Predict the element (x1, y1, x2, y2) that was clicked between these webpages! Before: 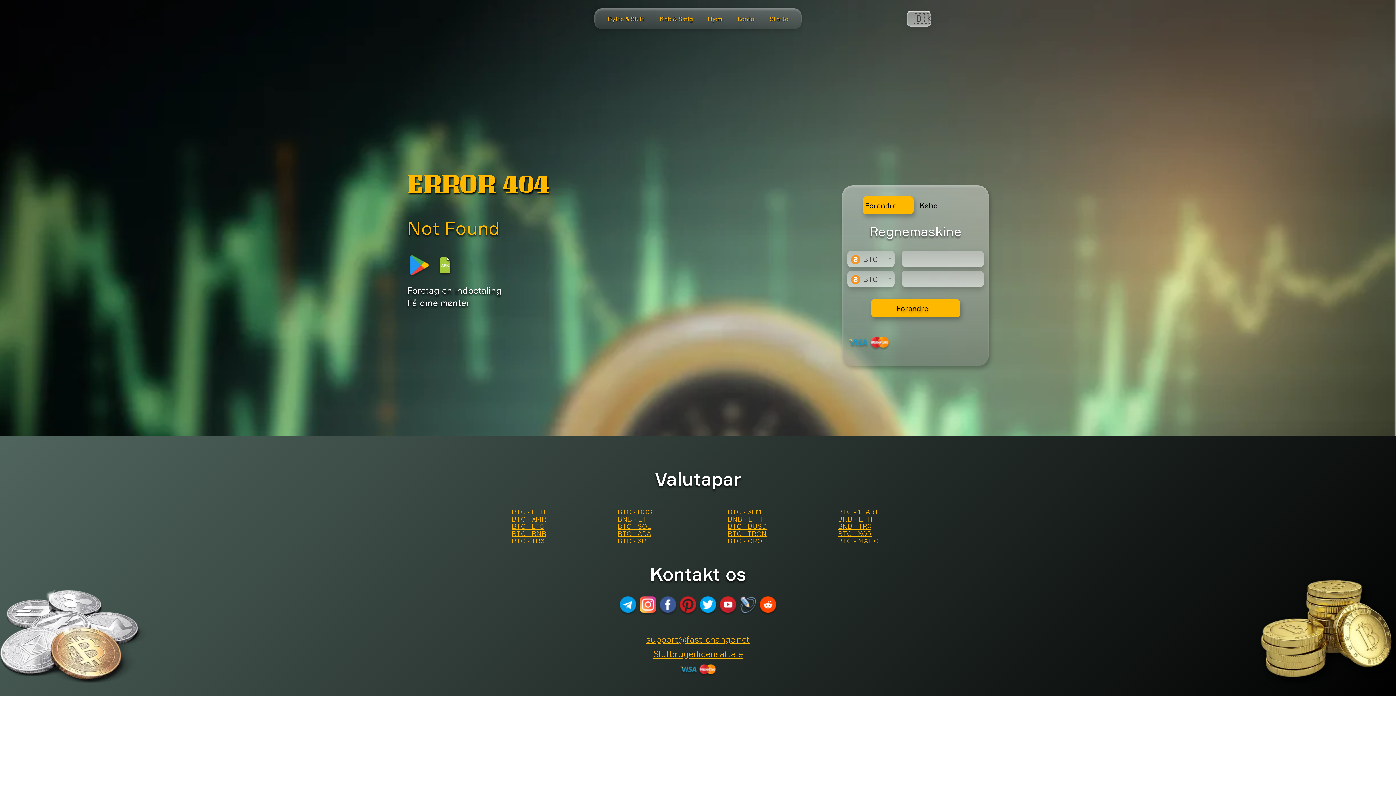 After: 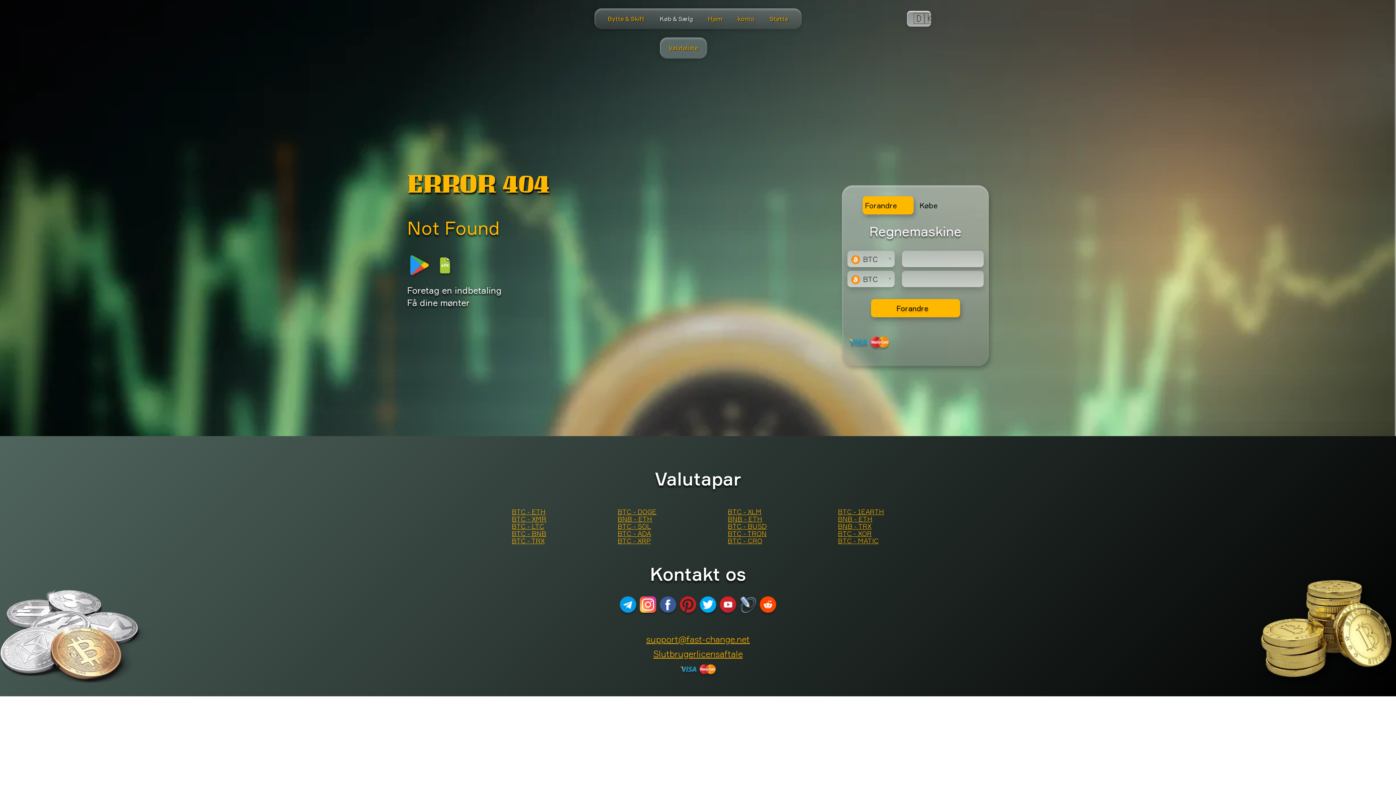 Action: label: Køb & Sælg bbox: (660, 15, 692, 22)